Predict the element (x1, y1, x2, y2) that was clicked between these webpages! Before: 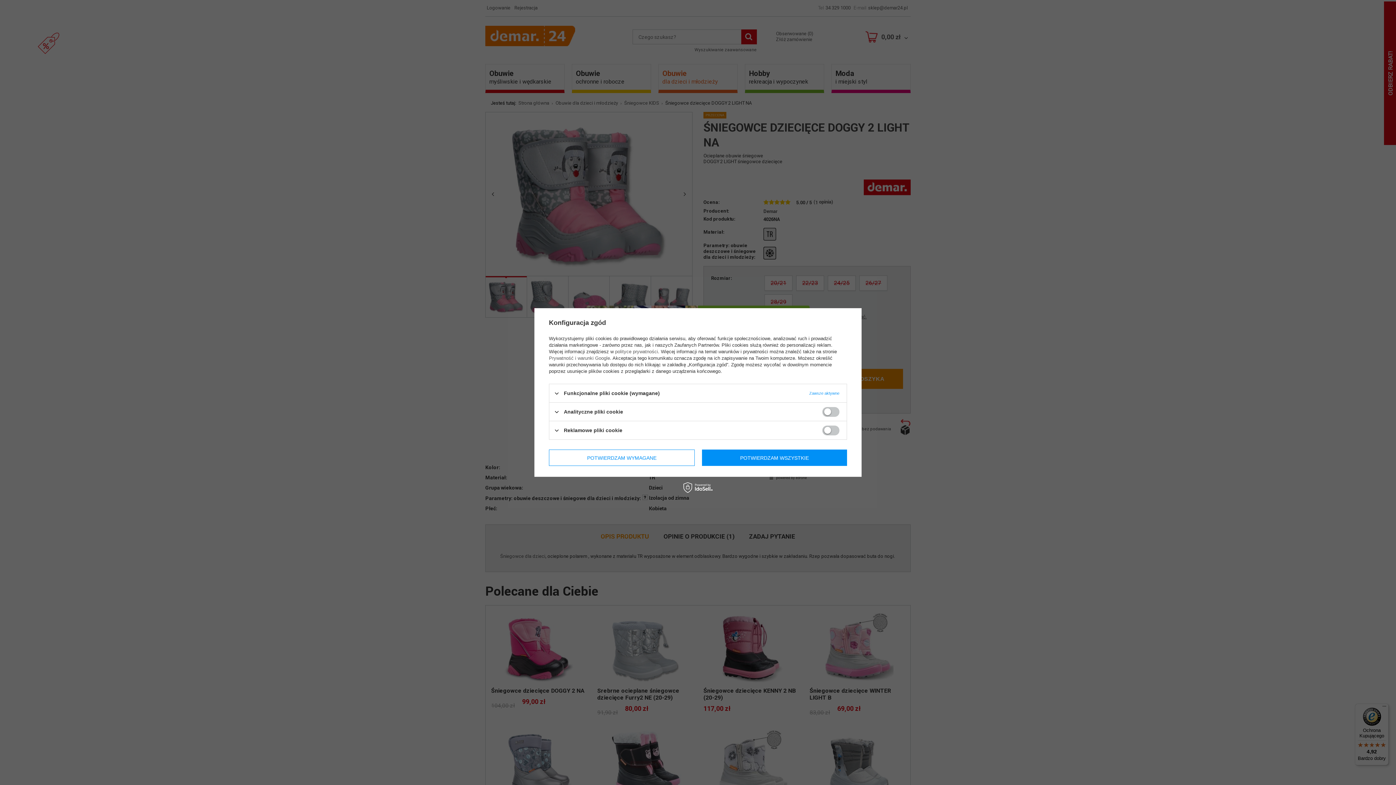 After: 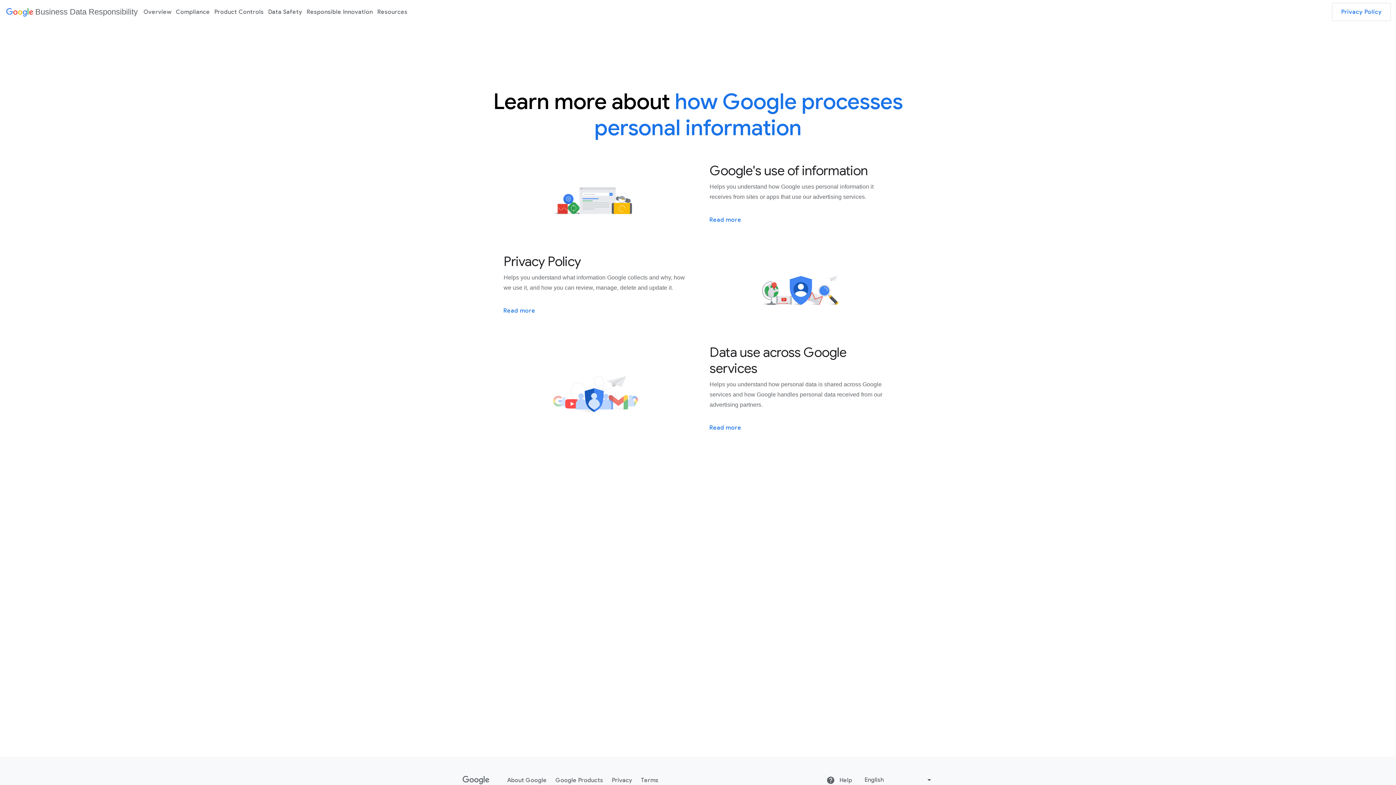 Action: bbox: (549, 355, 610, 361) label: Prywatność i warunki Google